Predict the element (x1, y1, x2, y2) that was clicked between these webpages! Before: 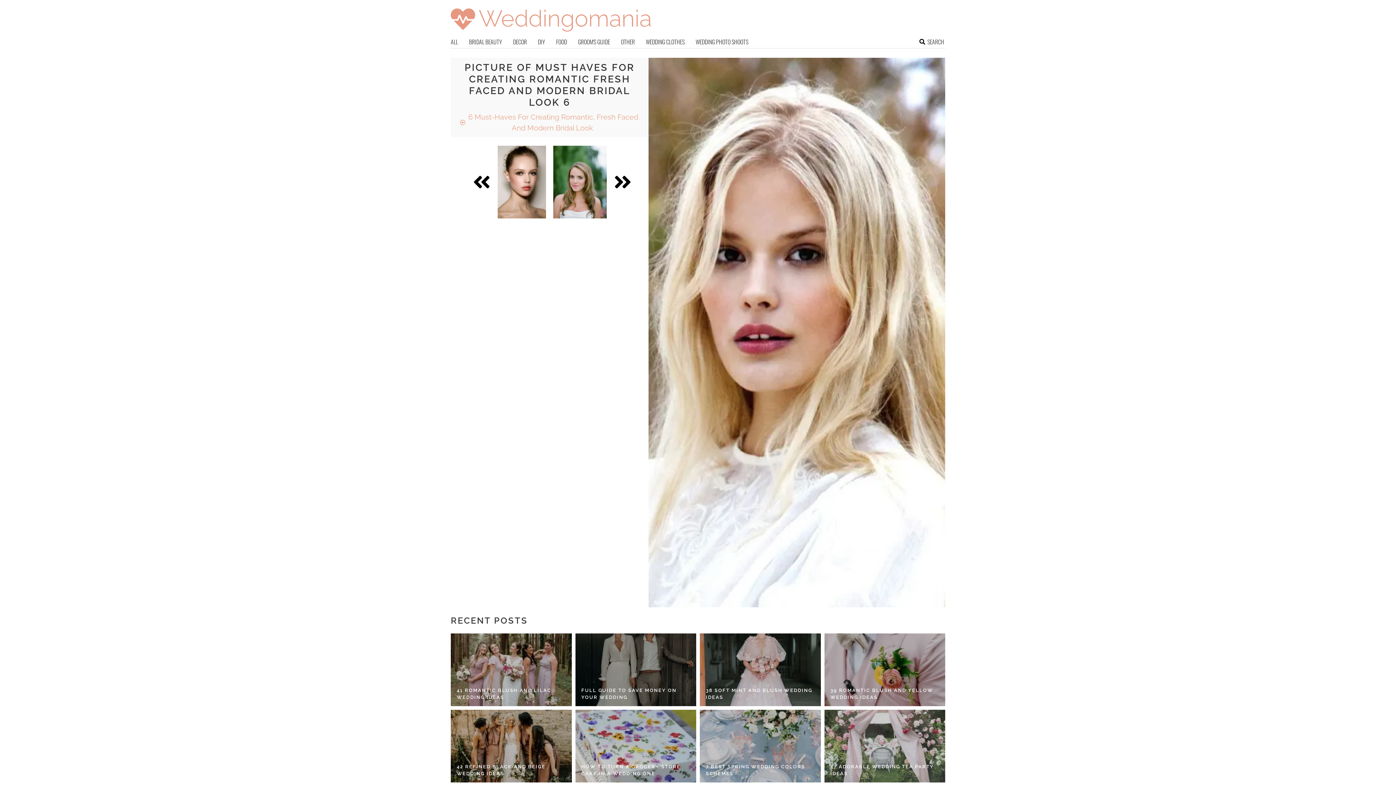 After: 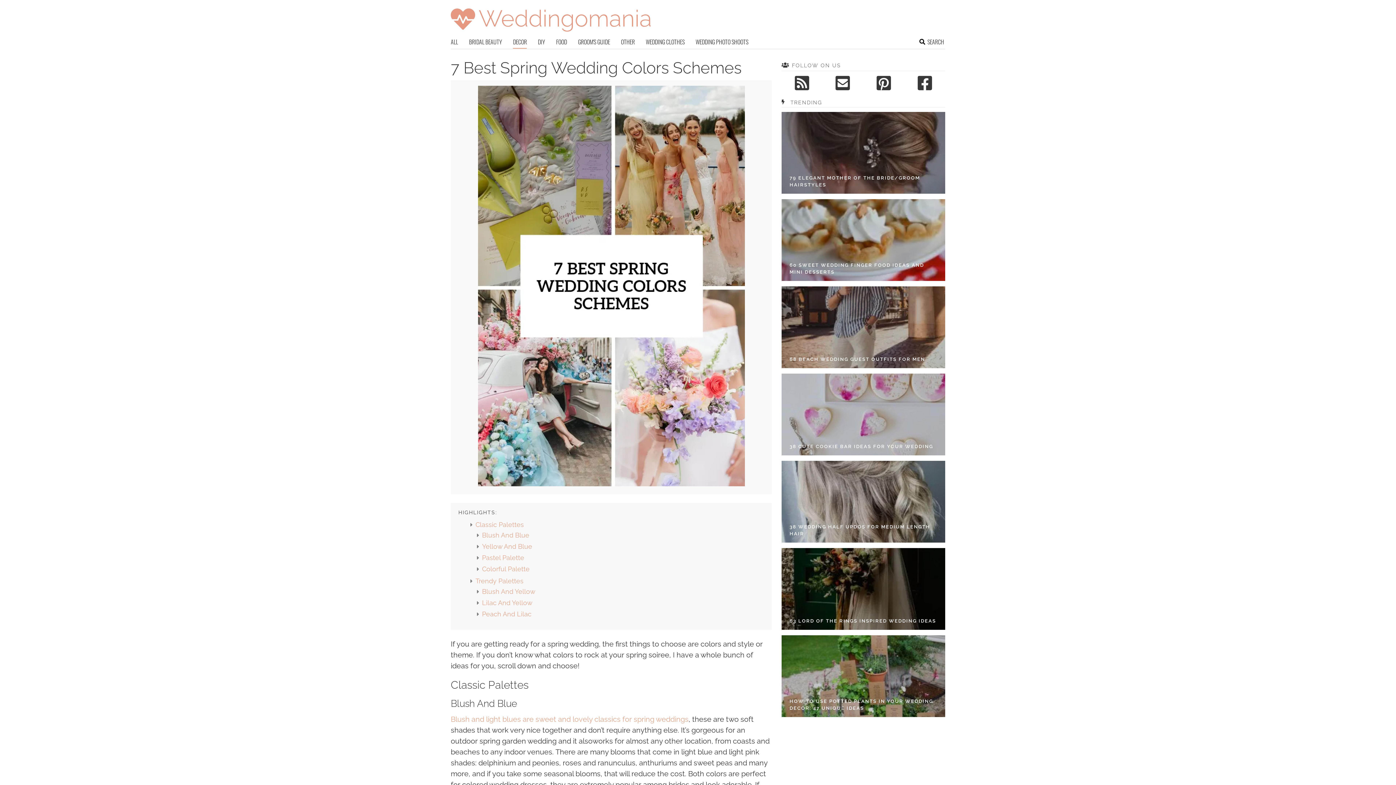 Action: label: 7 BEST SPRING WEDDING COLORS SCHEMES bbox: (706, 763, 814, 777)